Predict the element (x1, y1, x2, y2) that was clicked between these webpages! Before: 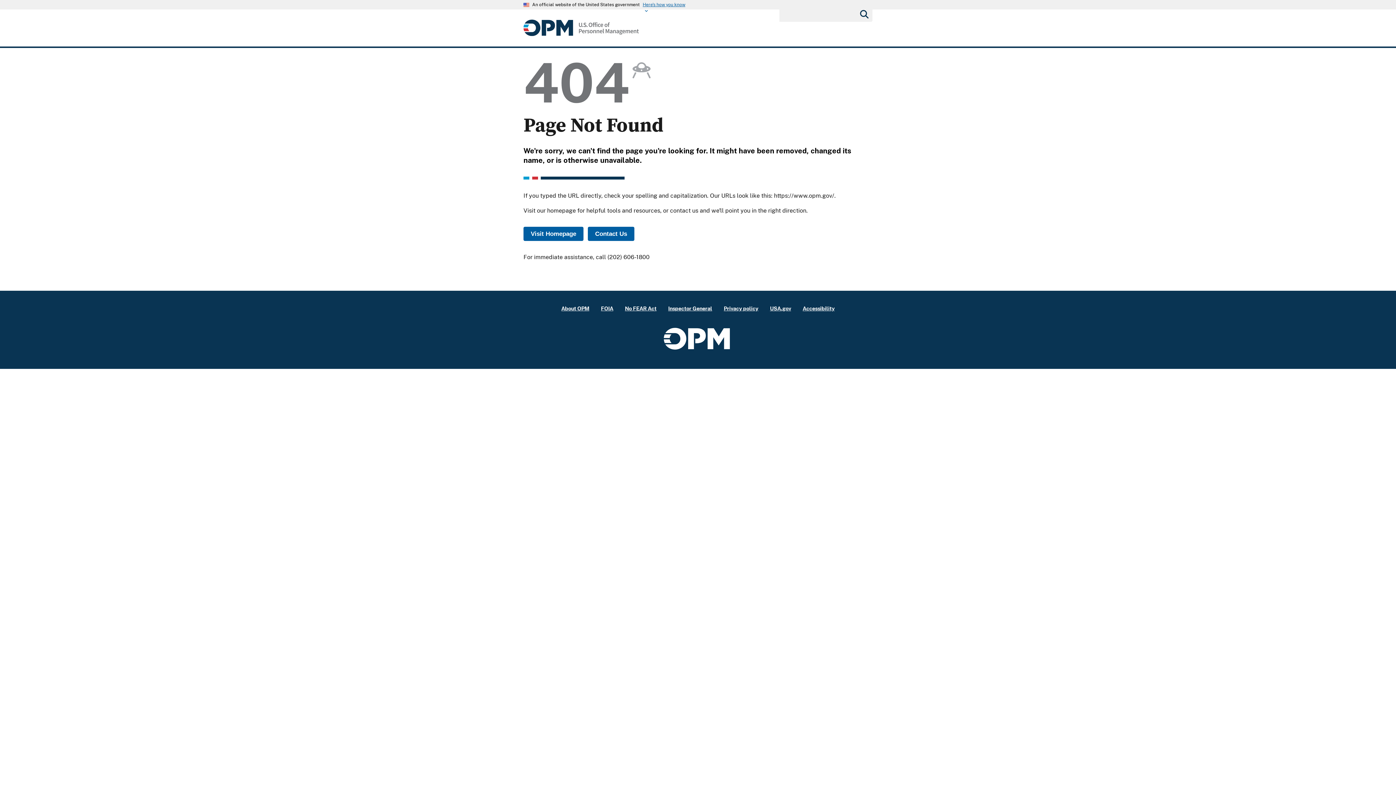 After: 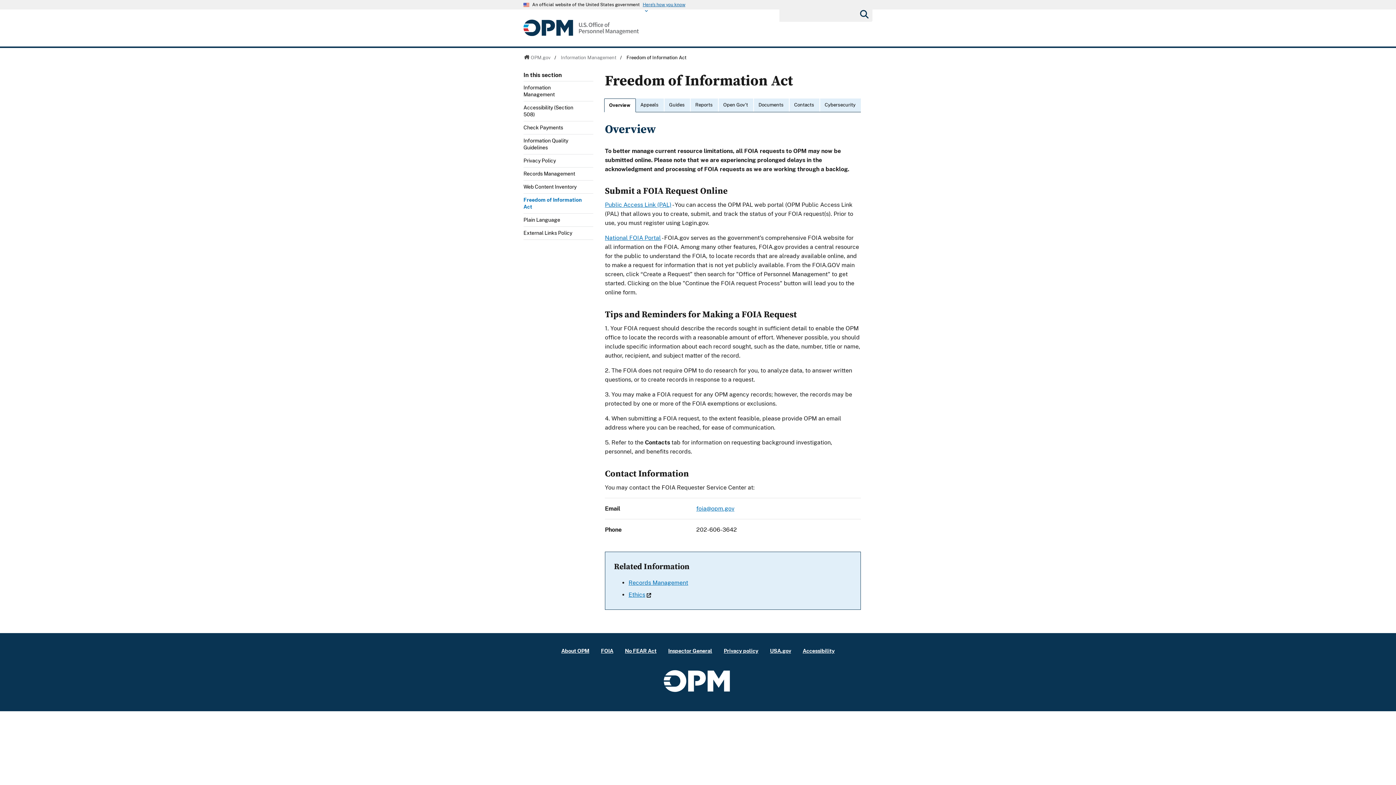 Action: bbox: (601, 299, 613, 317) label: FOIA